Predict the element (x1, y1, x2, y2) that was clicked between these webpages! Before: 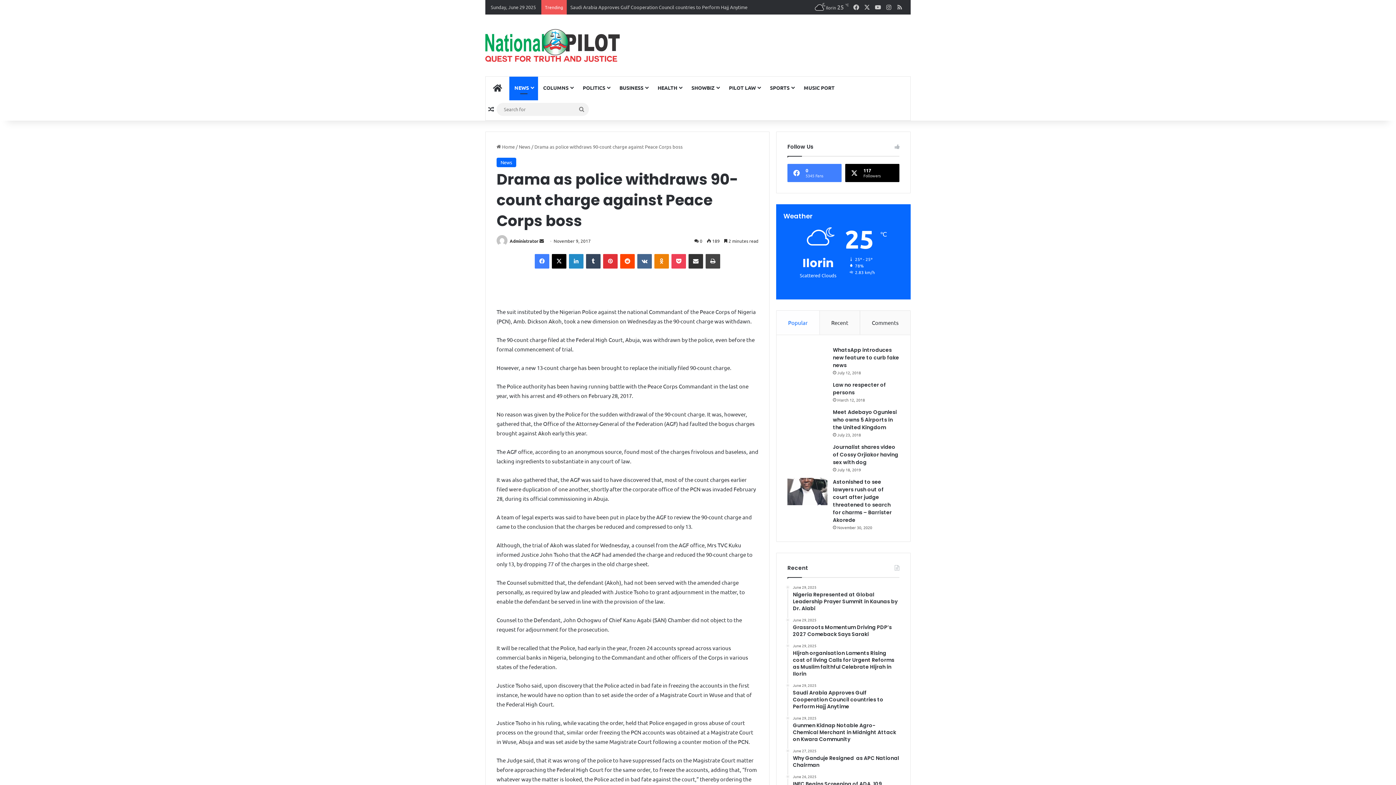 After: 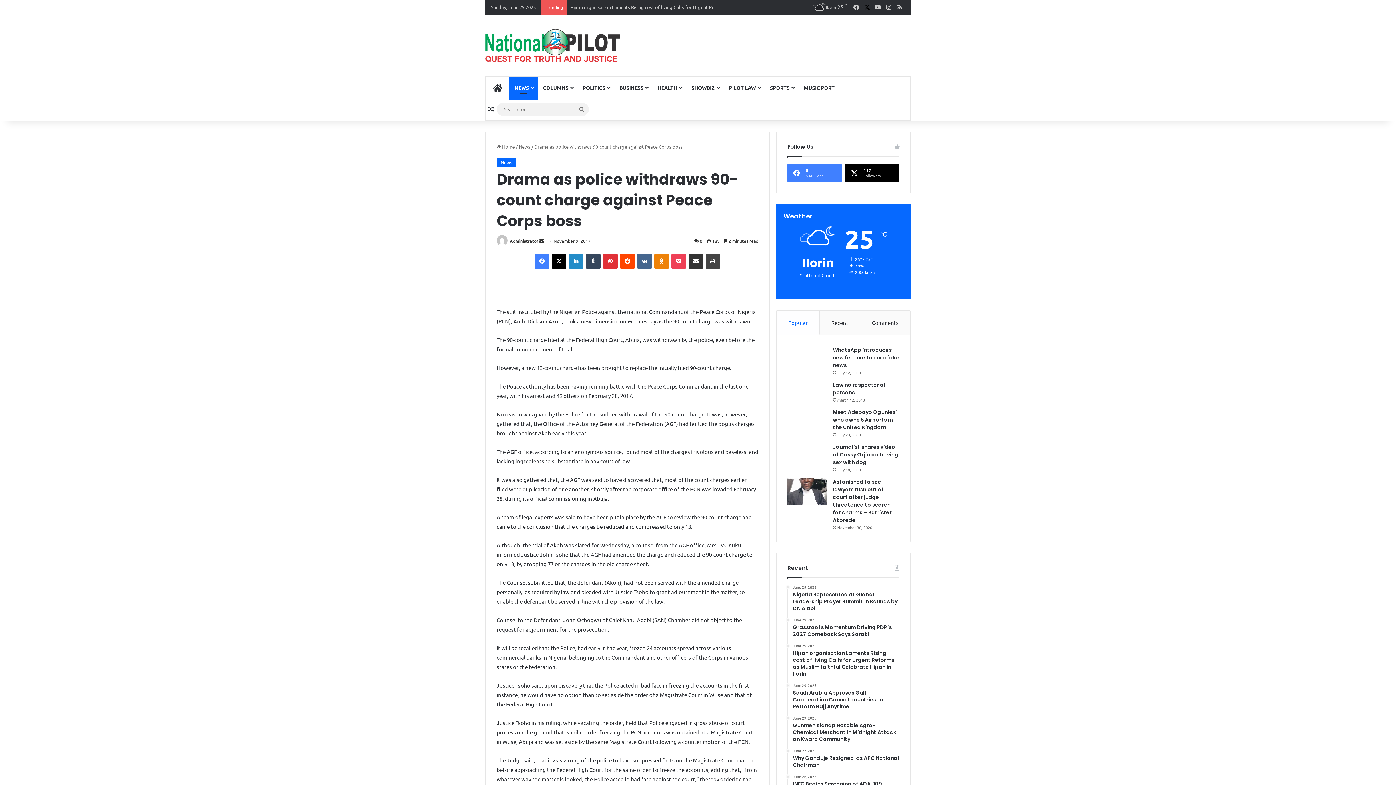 Action: label: X bbox: (861, 0, 872, 14)